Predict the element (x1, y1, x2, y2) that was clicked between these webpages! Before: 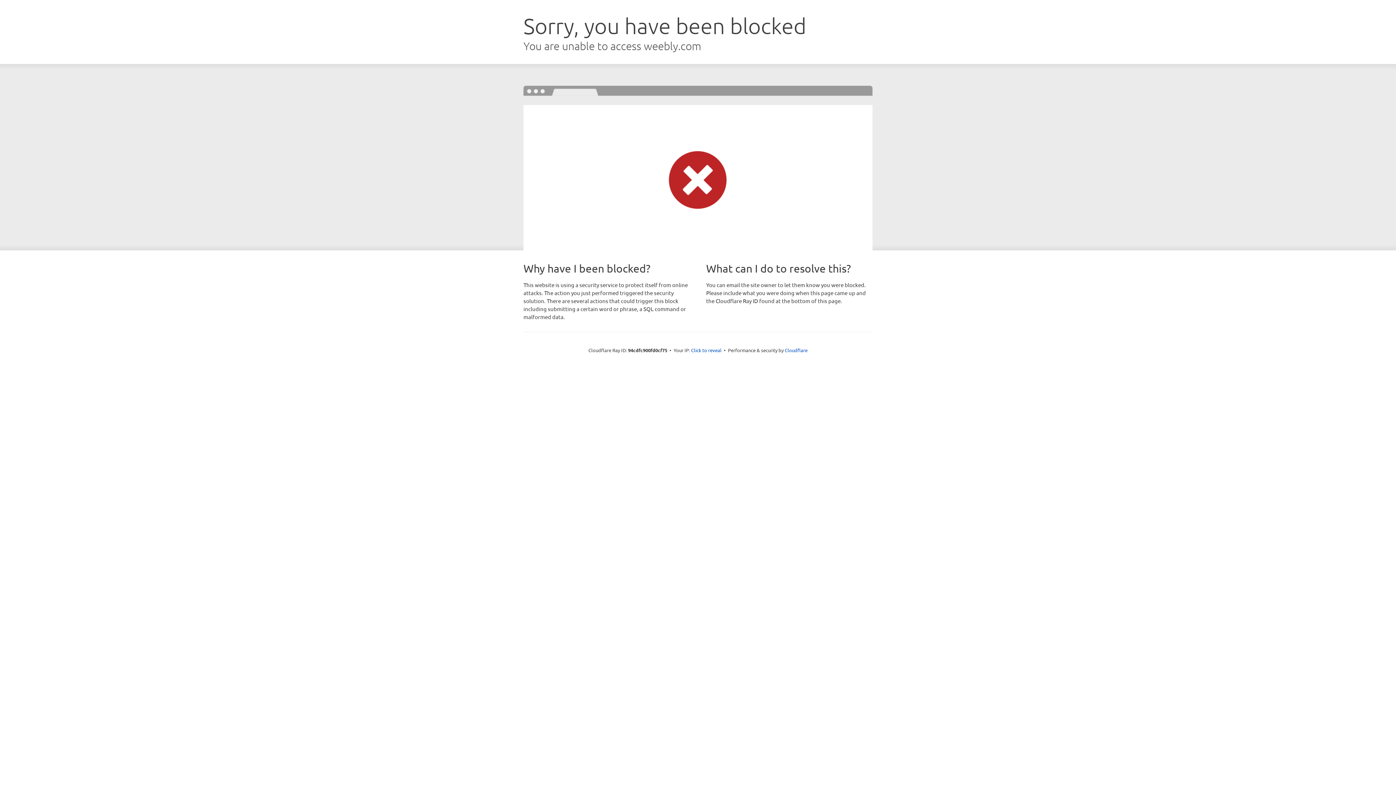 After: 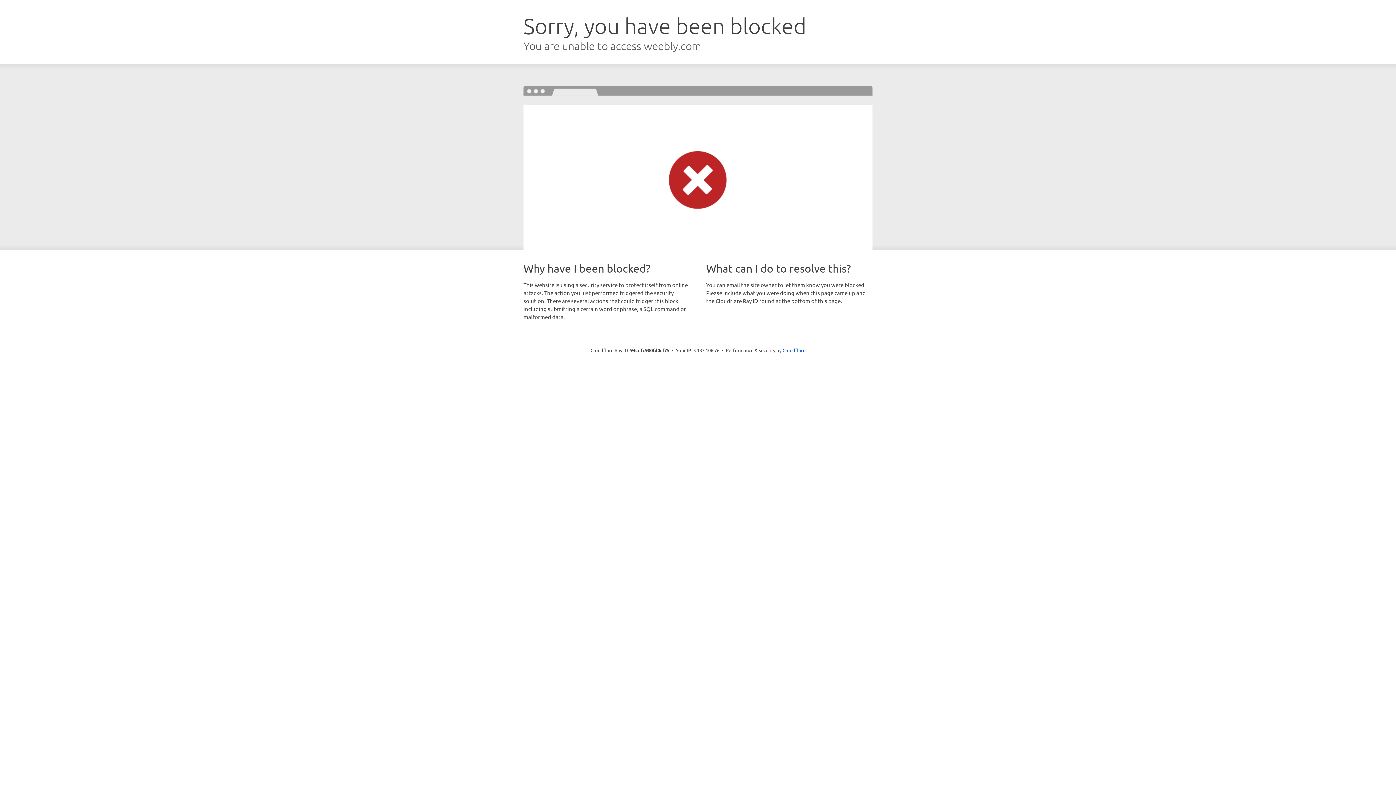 Action: label: Click to reveal bbox: (691, 346, 721, 353)